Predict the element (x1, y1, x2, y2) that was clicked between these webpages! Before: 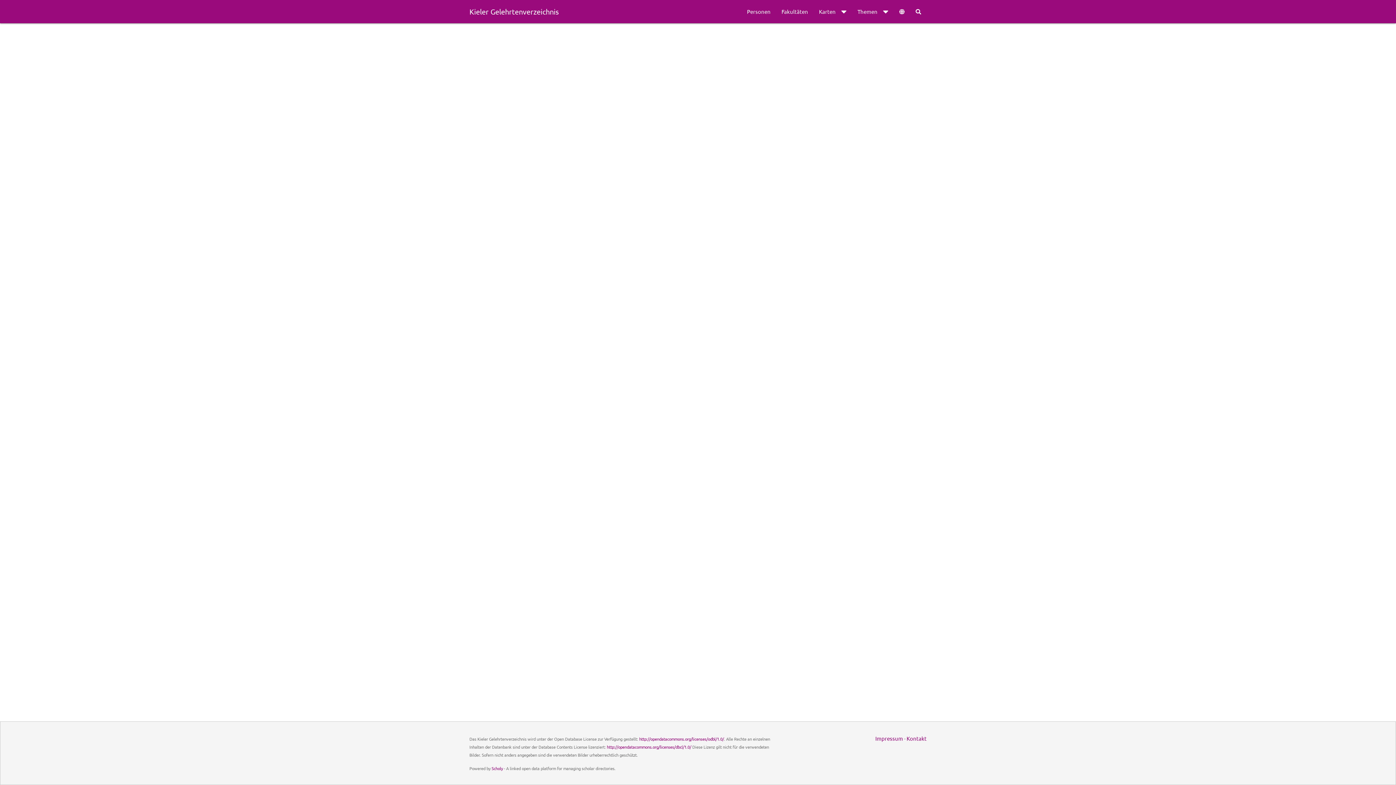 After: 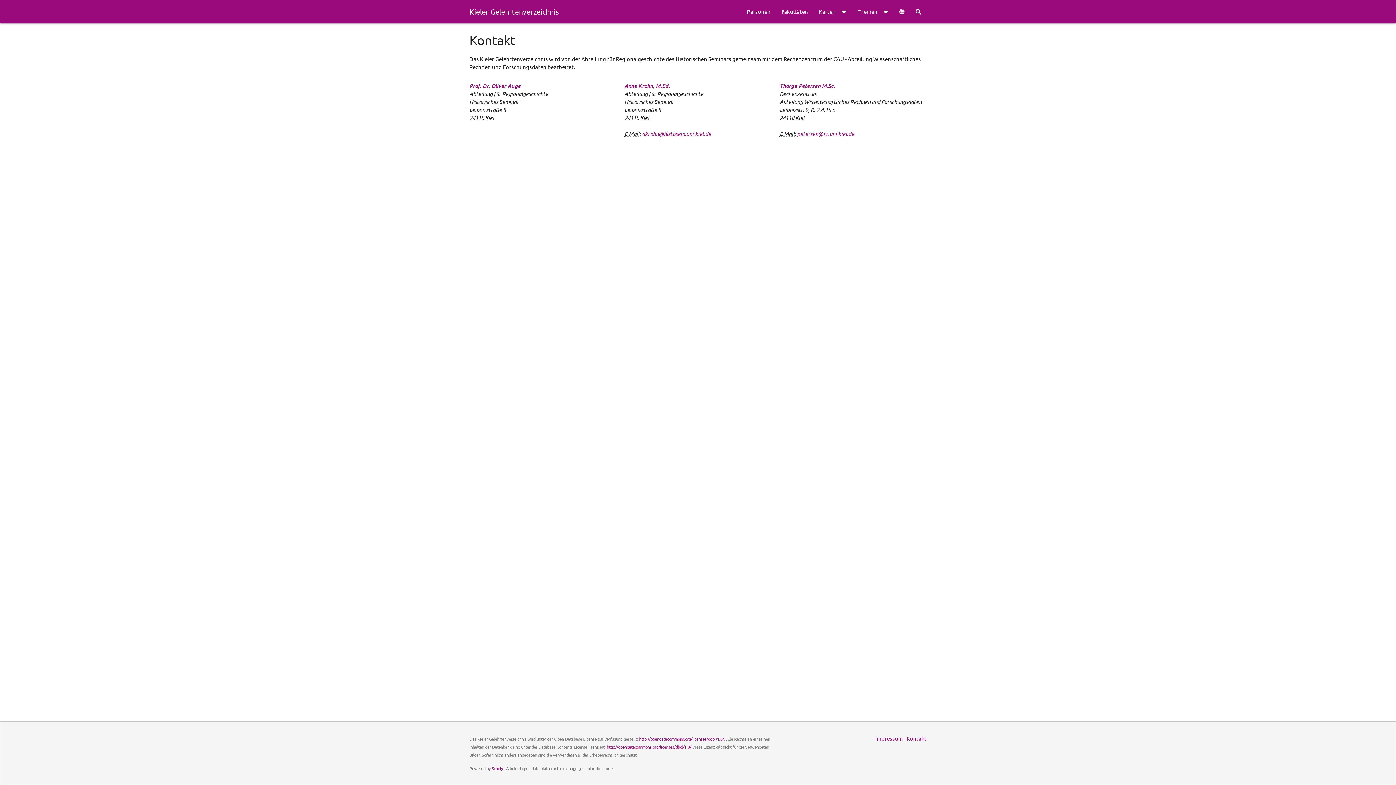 Action: bbox: (906, 735, 926, 742) label: Kontakt